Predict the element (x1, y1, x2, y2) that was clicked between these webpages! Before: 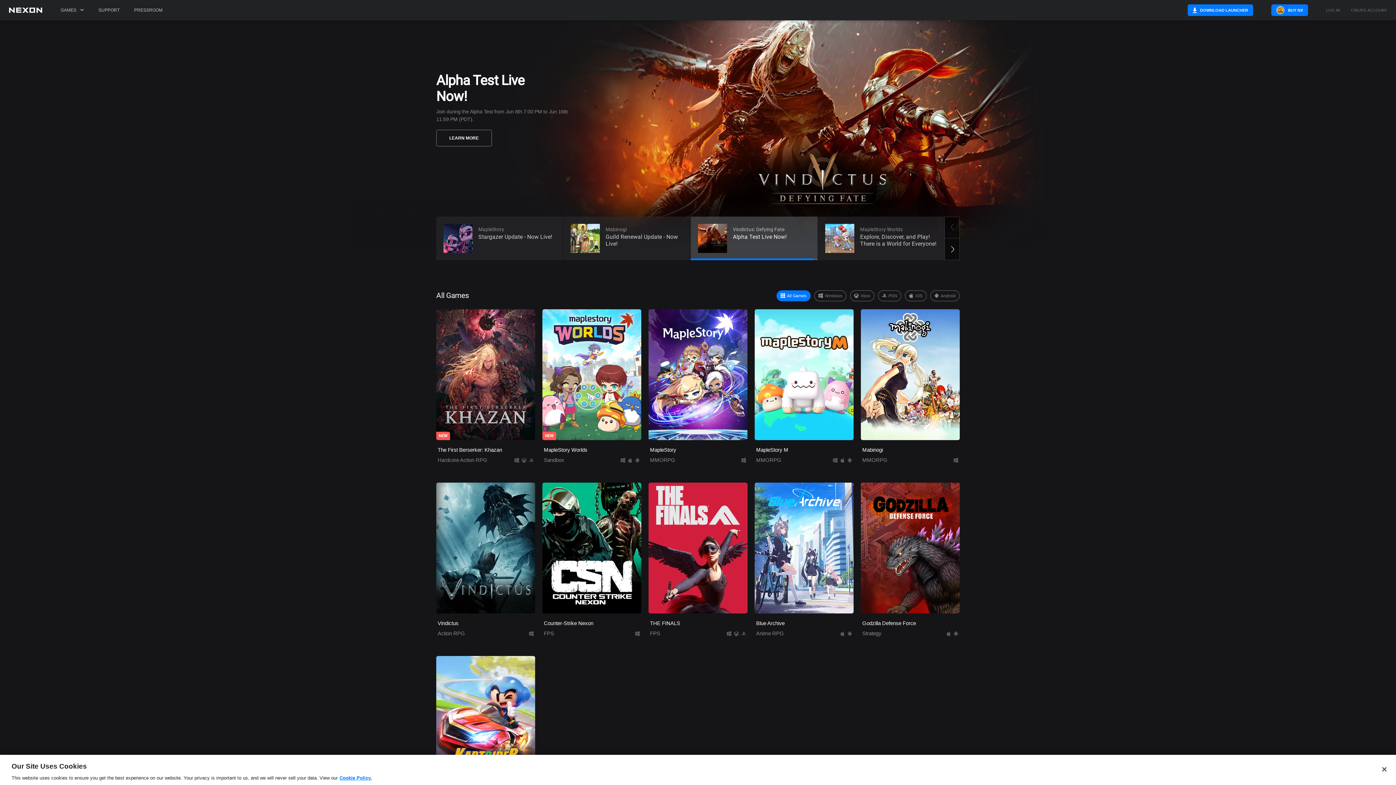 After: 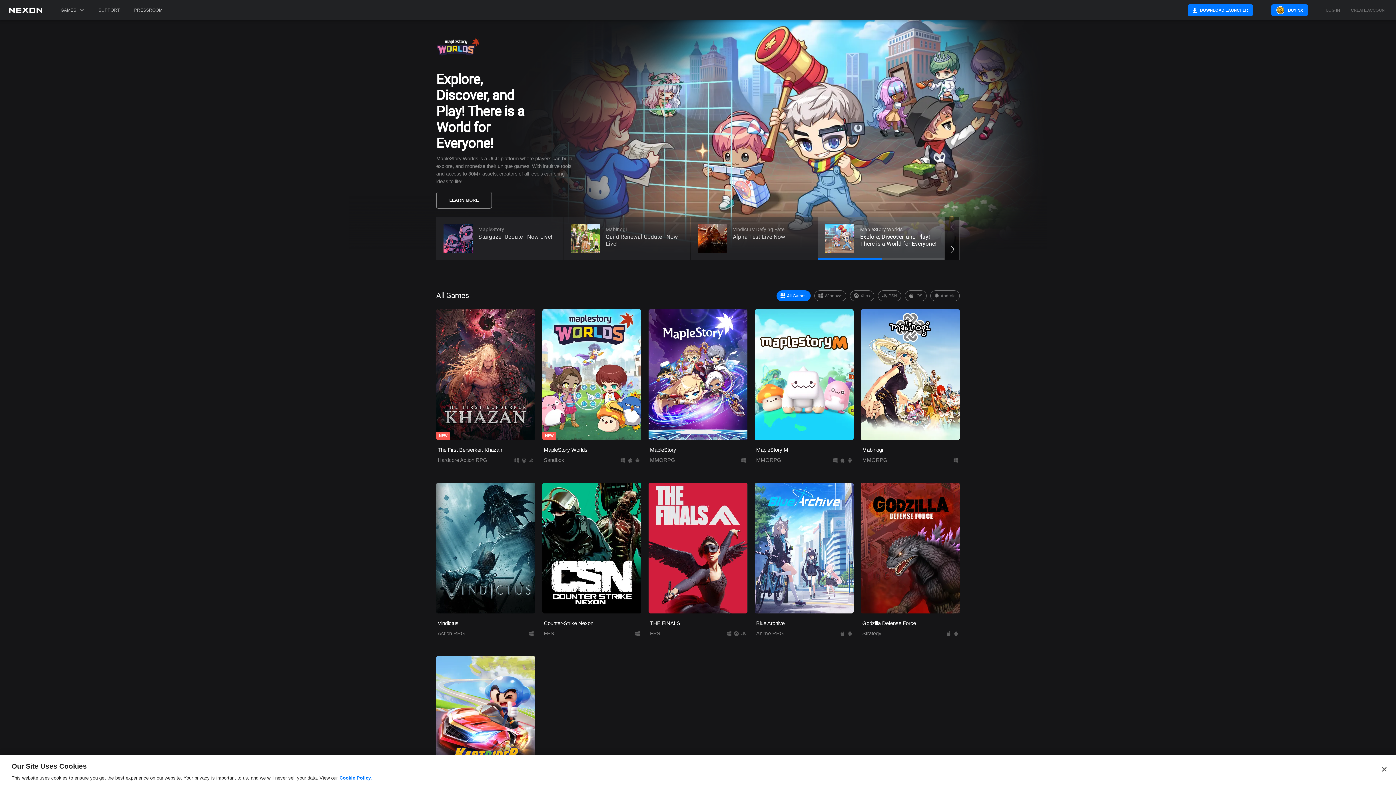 Action: bbox: (8, 7, 42, 20)